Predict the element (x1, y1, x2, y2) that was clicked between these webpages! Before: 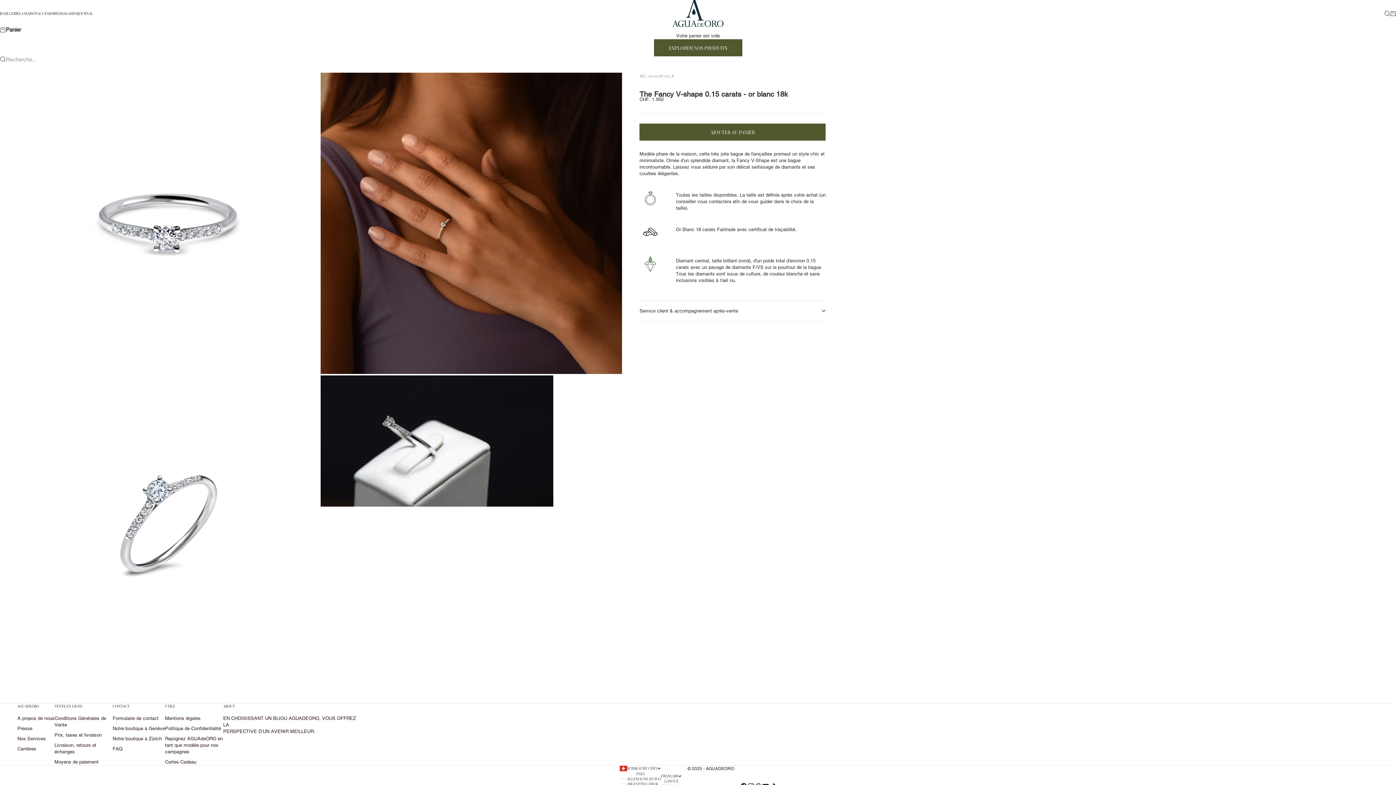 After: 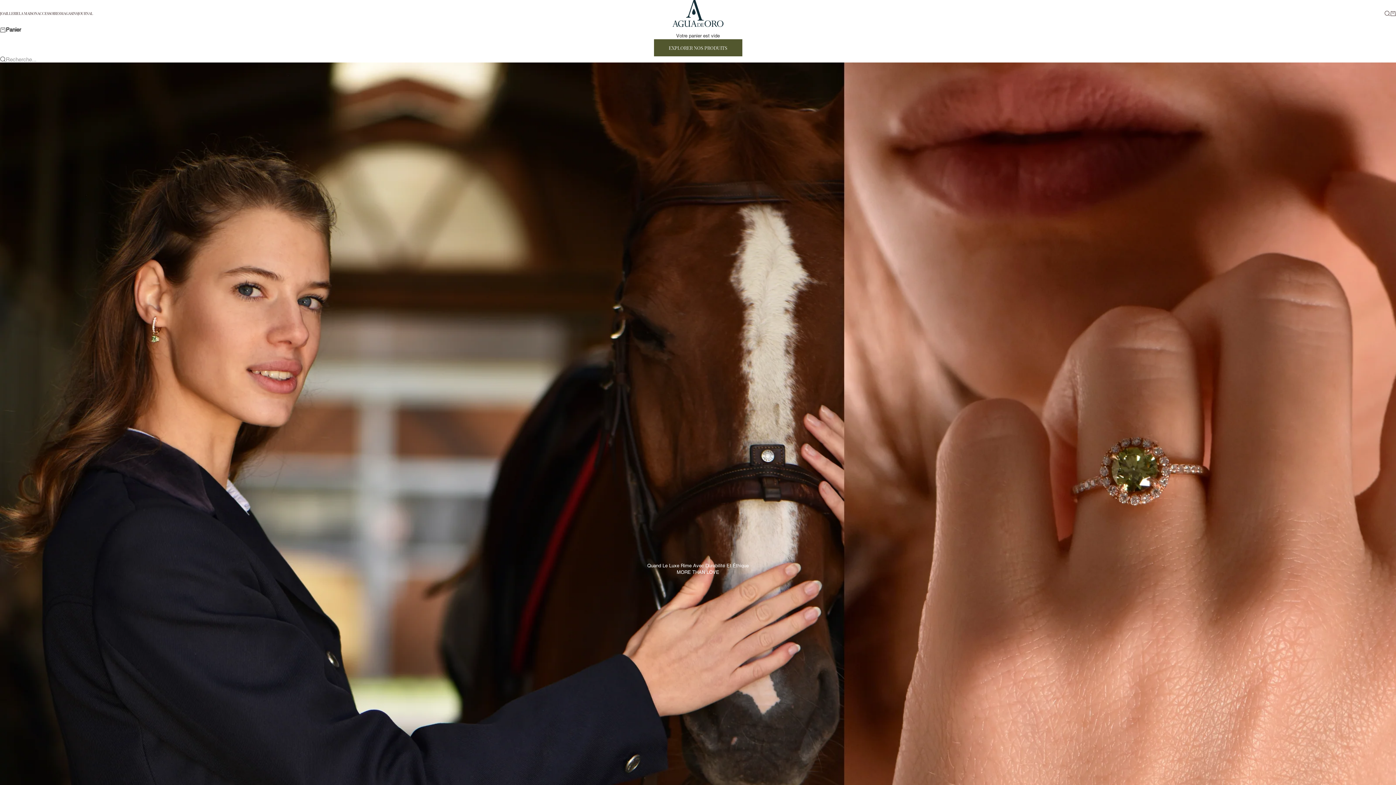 Action: bbox: (672, 0, 723, 26) label: AGUADEORO